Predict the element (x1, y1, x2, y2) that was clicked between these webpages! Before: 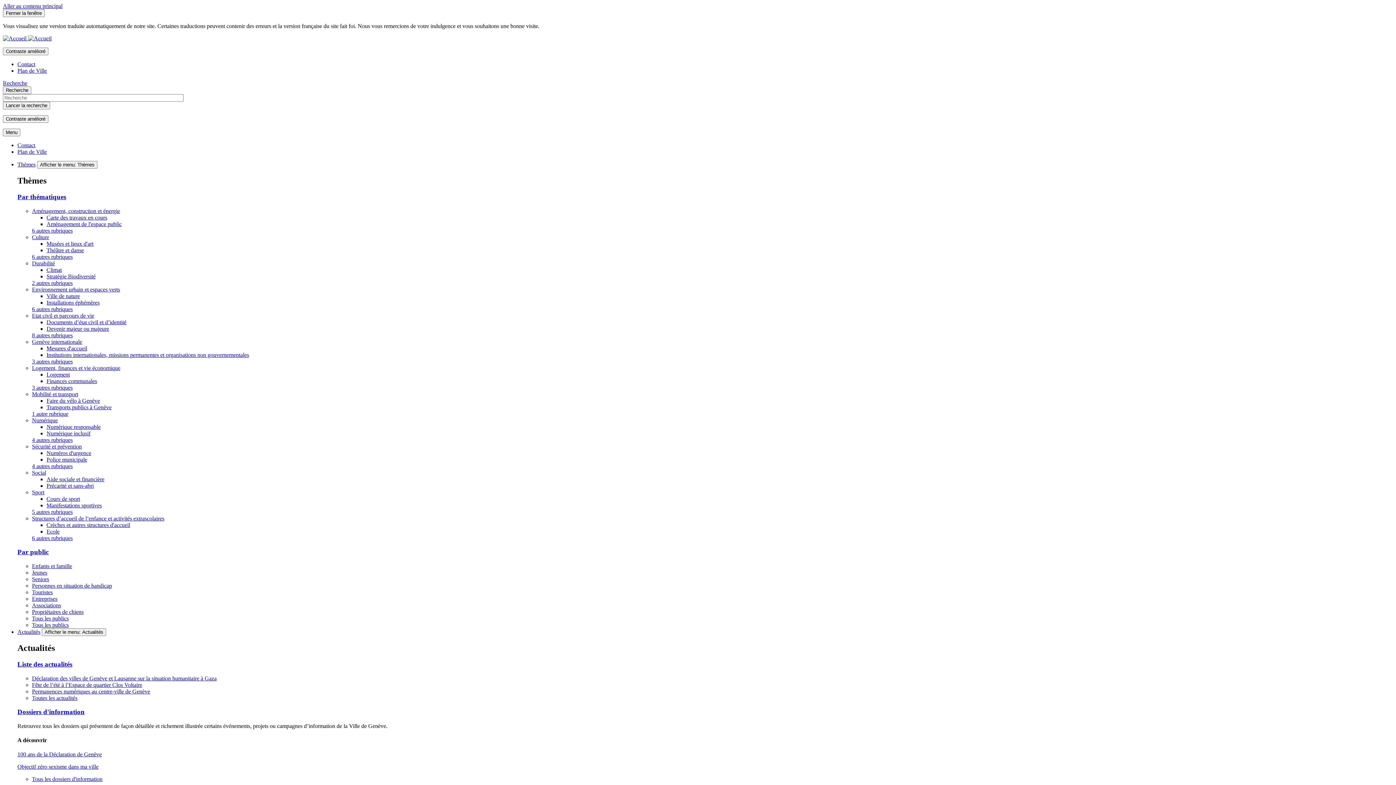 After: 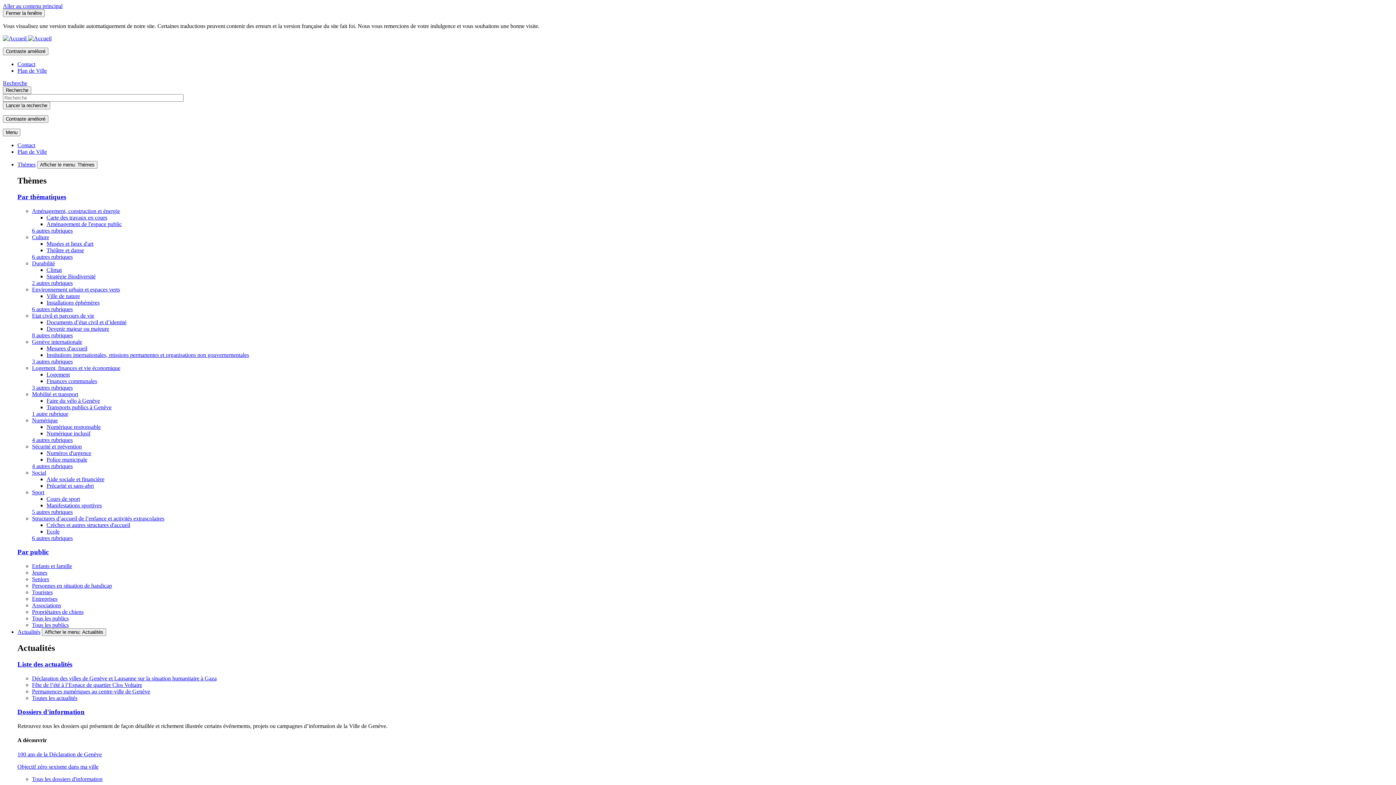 Action: bbox: (32, 615, 68, 621) label: Tous les publics